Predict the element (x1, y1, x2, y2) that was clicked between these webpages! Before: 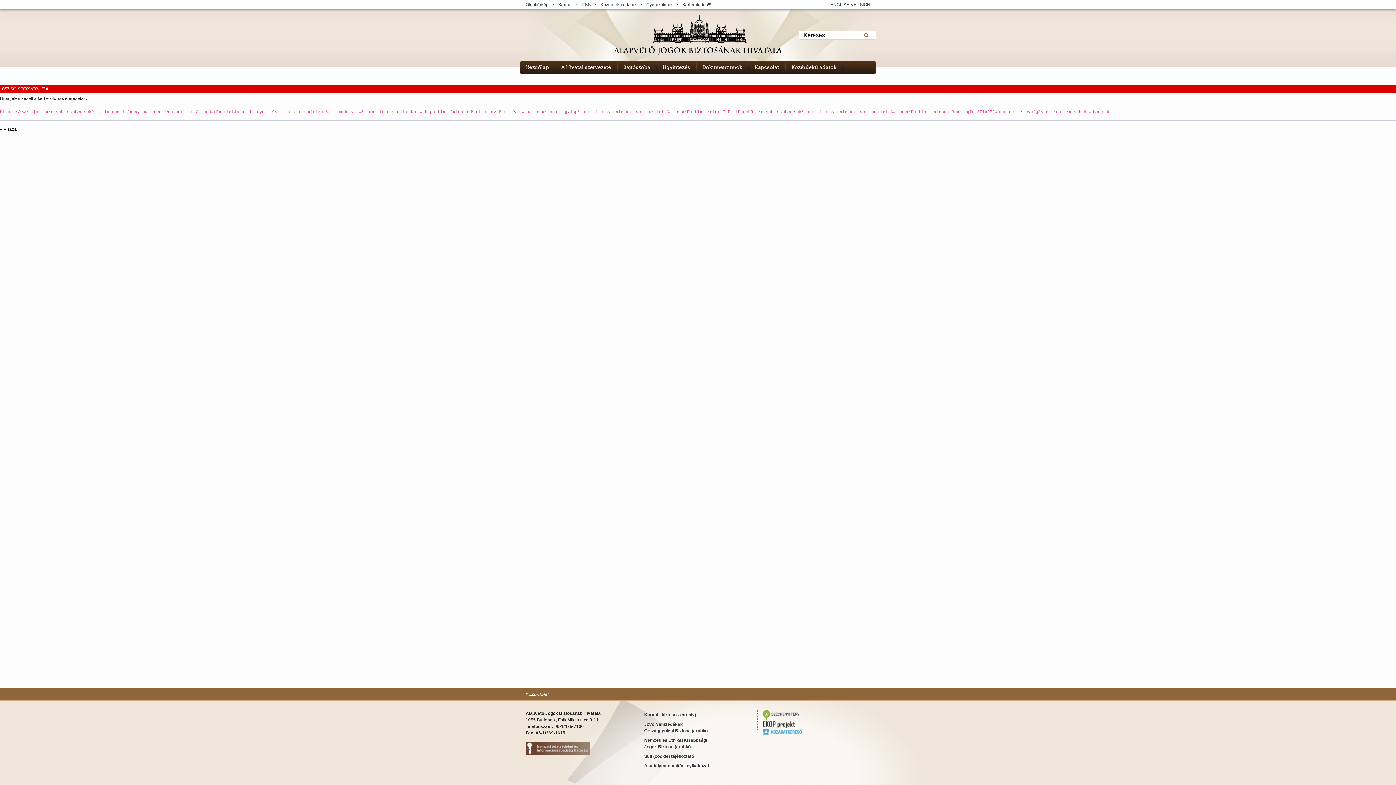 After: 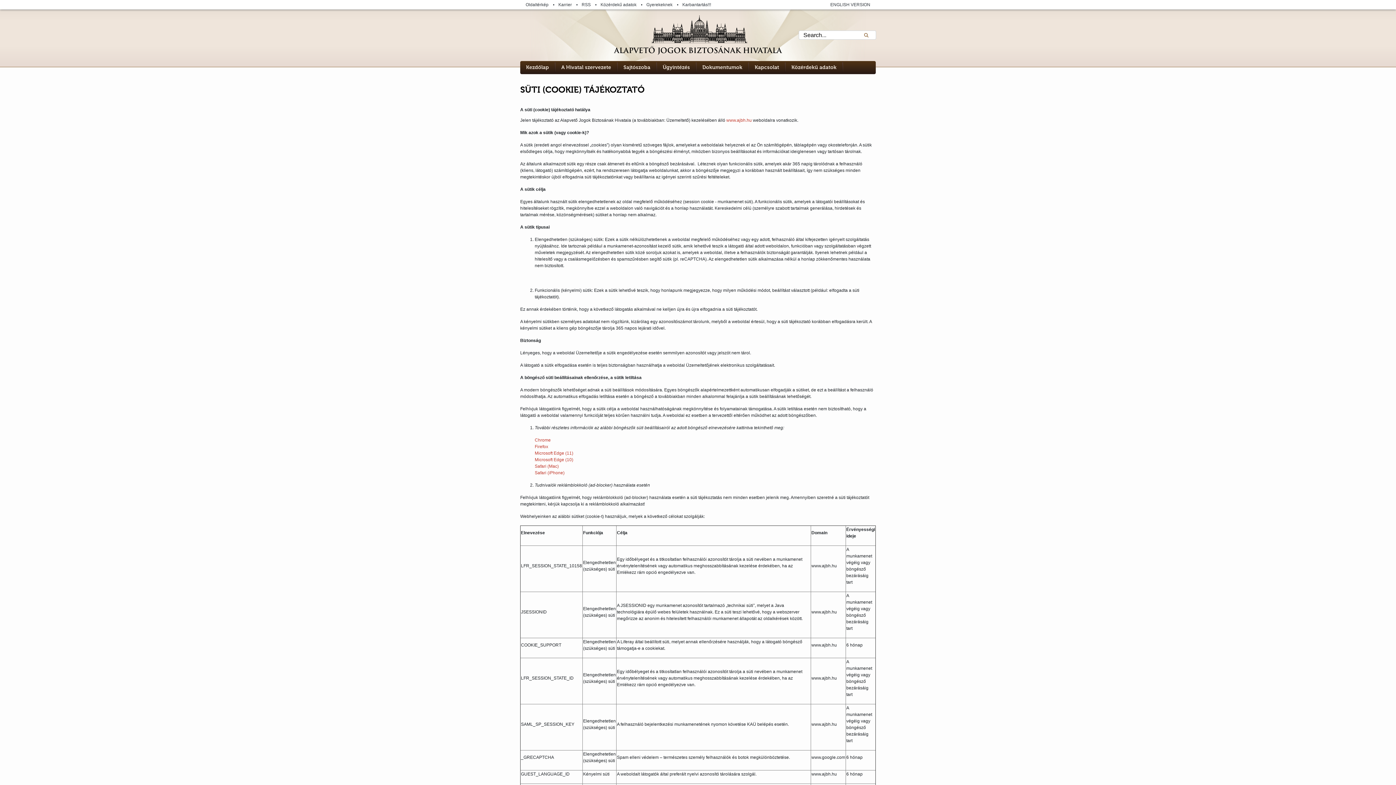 Action: bbox: (644, 752, 752, 761) label: Süti (cookie) tájékoztató